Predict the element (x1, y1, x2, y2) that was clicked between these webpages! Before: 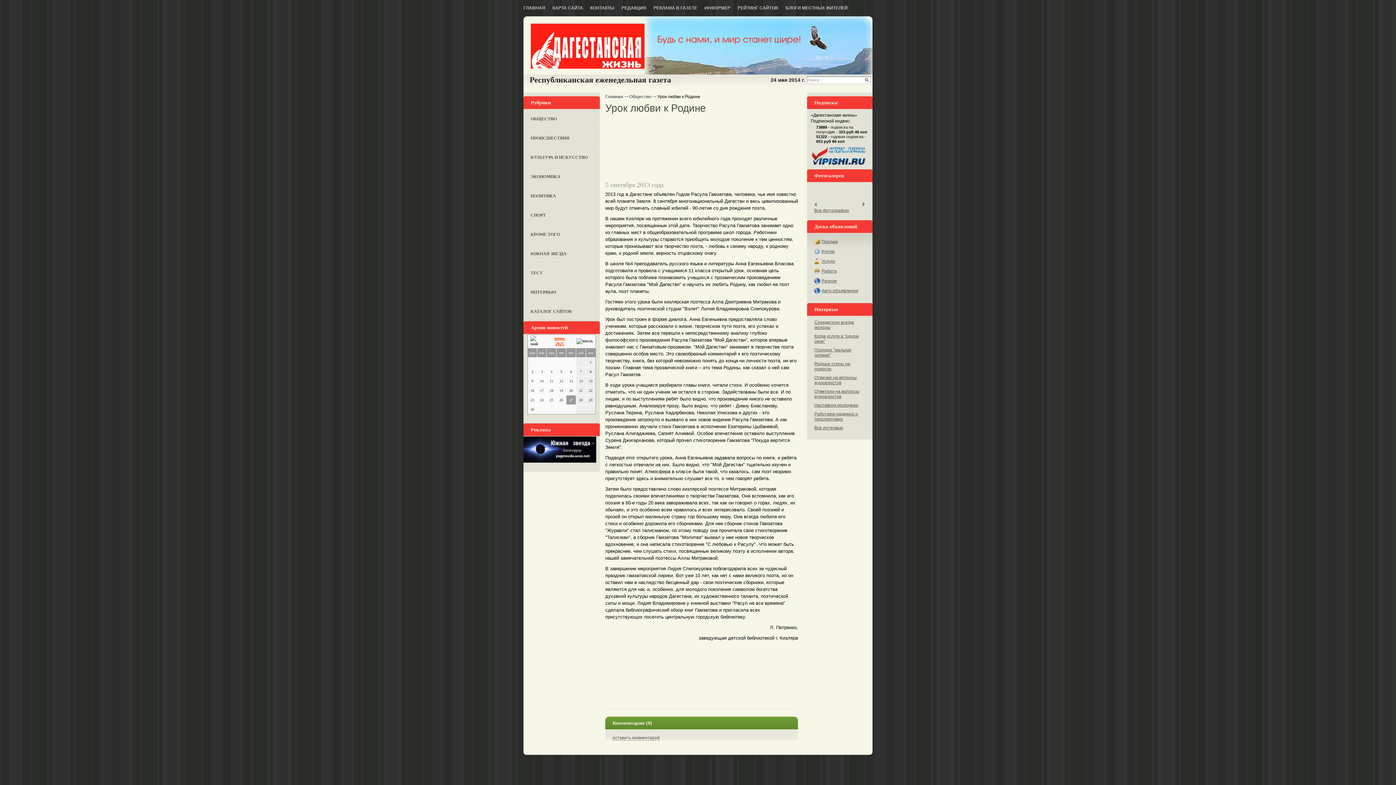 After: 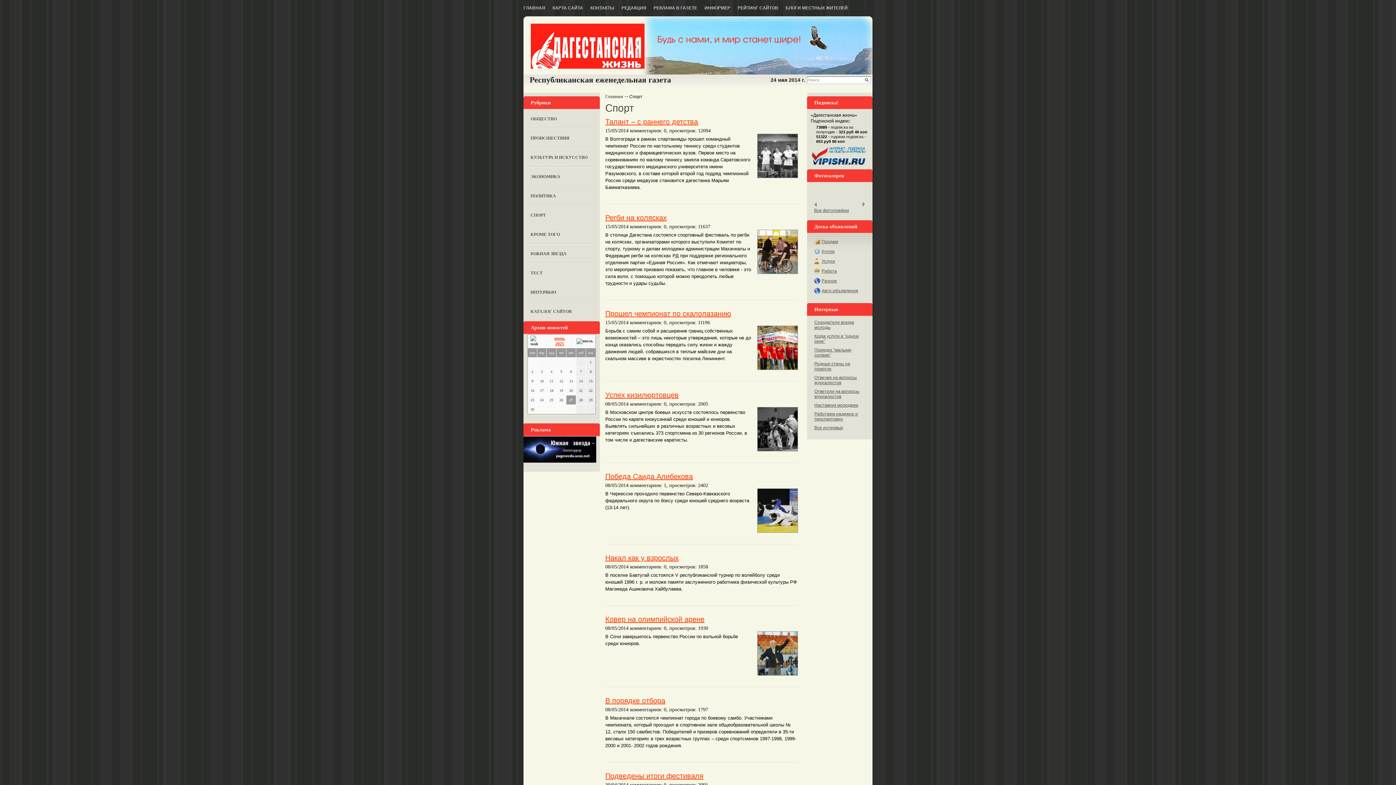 Action: bbox: (527, 205, 596, 225) label: СПОРТ